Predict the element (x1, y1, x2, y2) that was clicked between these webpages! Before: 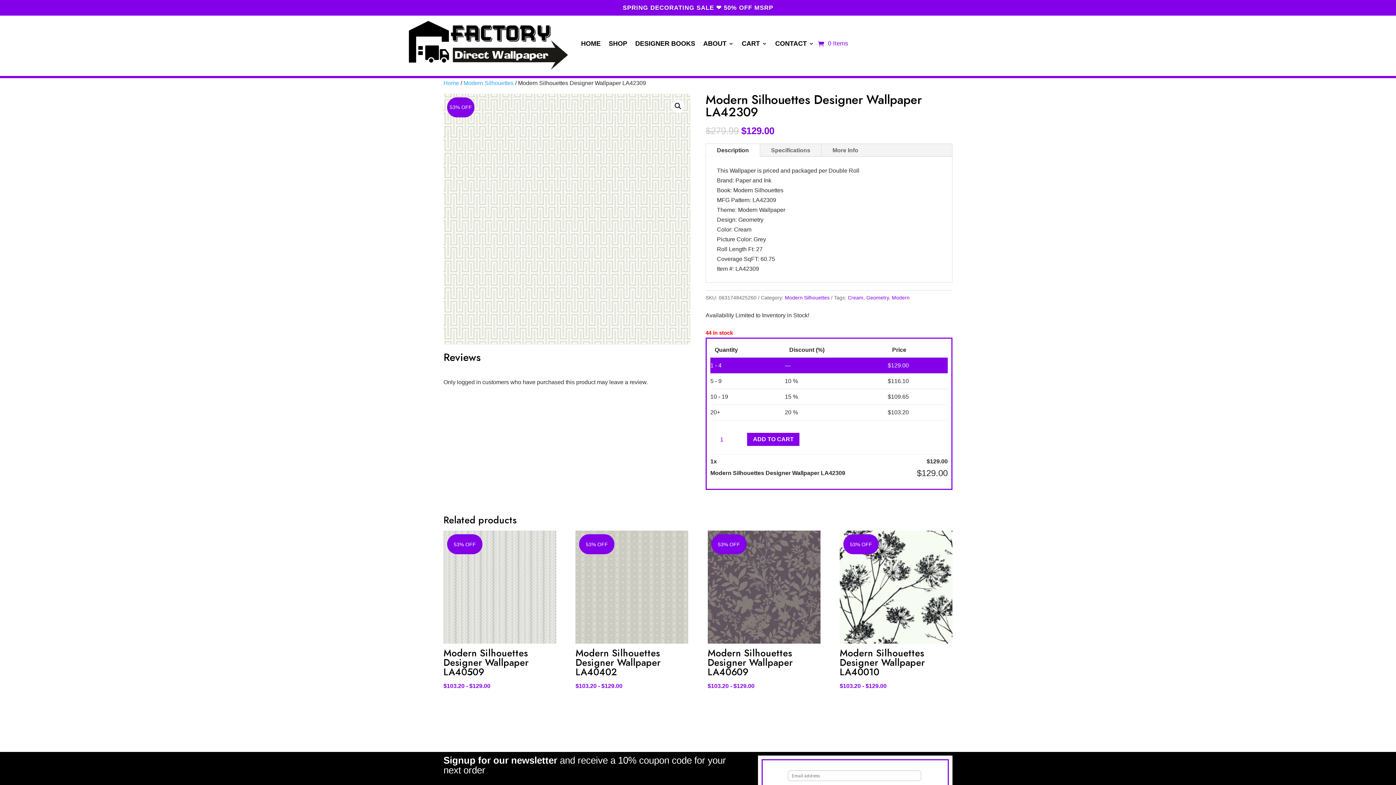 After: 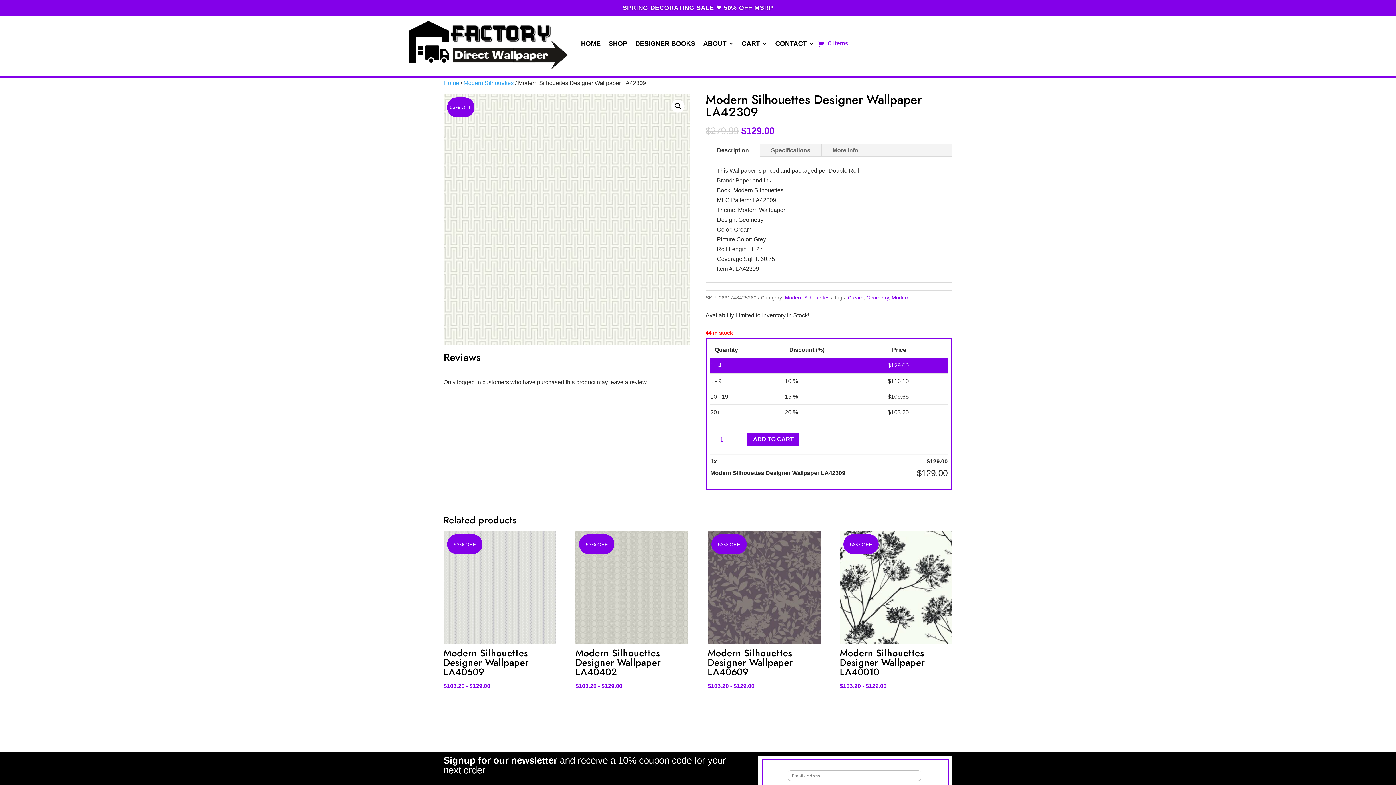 Action: bbox: (671, 99, 684, 112) label: View full-screen image gallery